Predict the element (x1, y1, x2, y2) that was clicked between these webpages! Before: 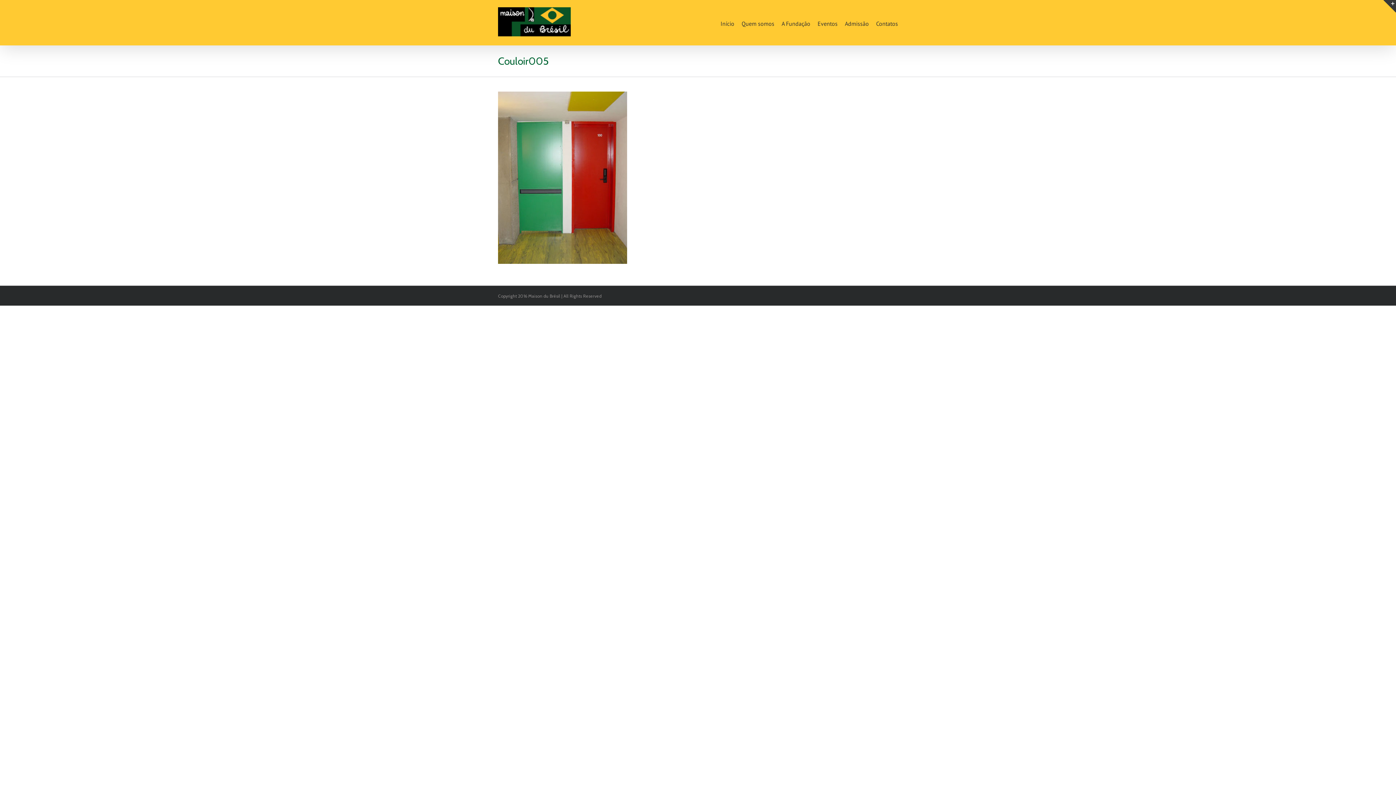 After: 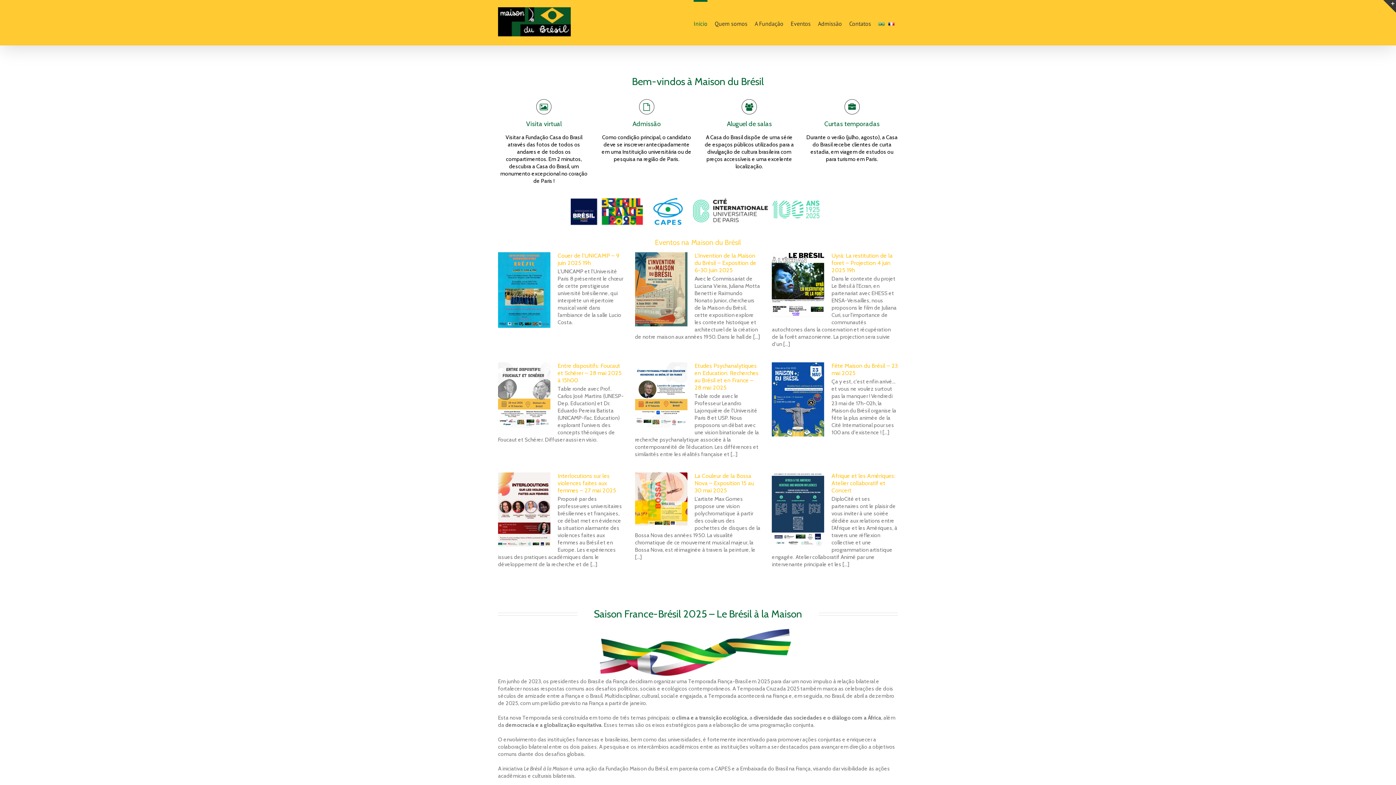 Action: bbox: (720, 0, 734, 45) label: Início